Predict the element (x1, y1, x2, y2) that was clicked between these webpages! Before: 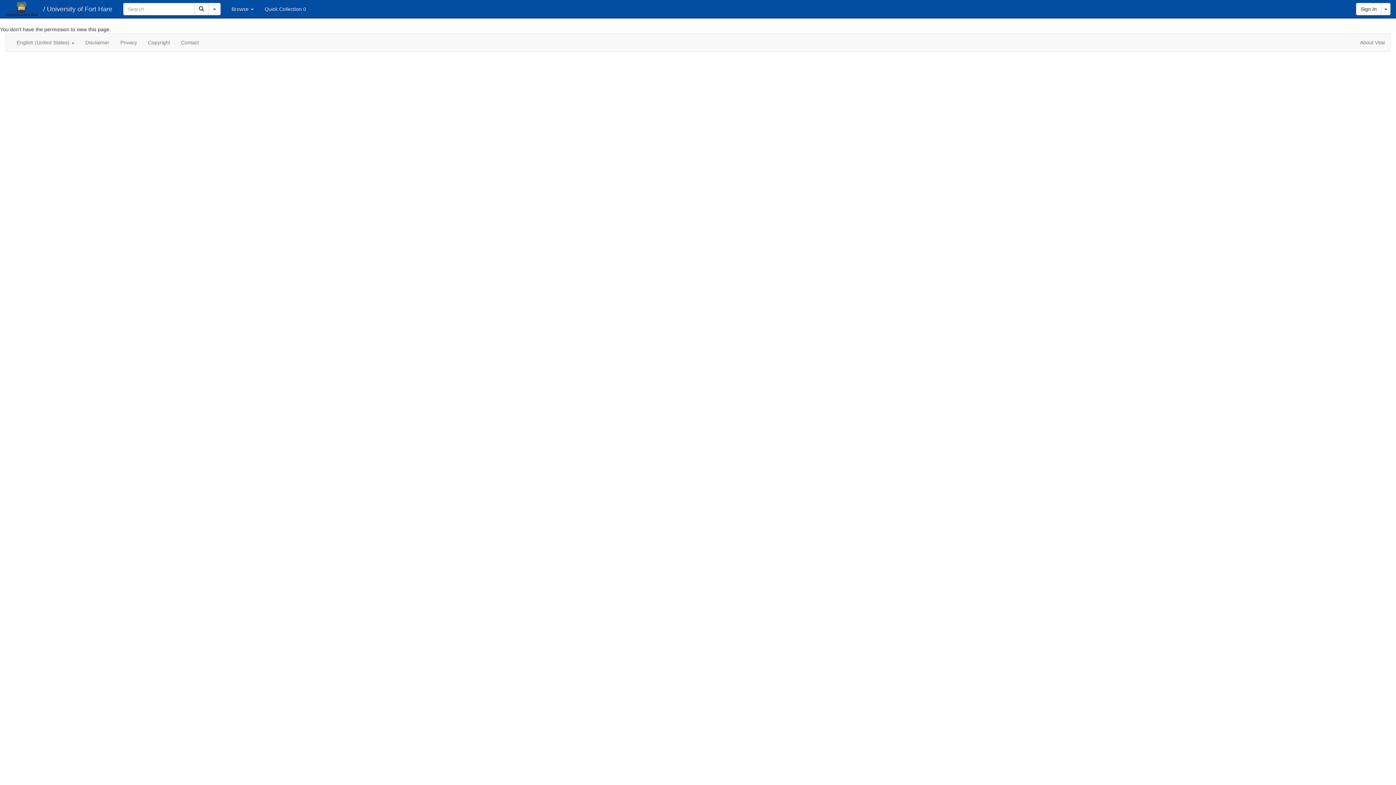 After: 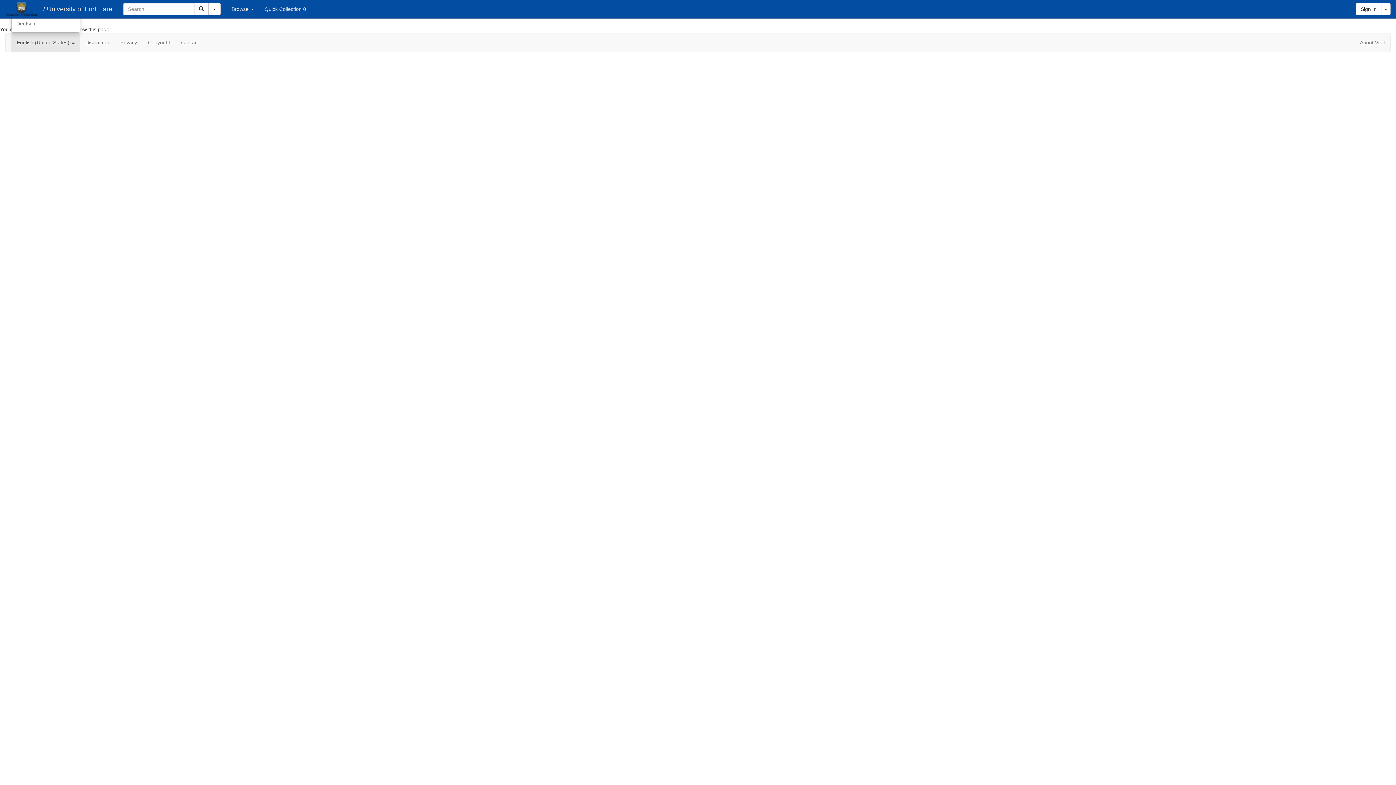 Action: label: English (United States)  bbox: (11, 33, 80, 51)